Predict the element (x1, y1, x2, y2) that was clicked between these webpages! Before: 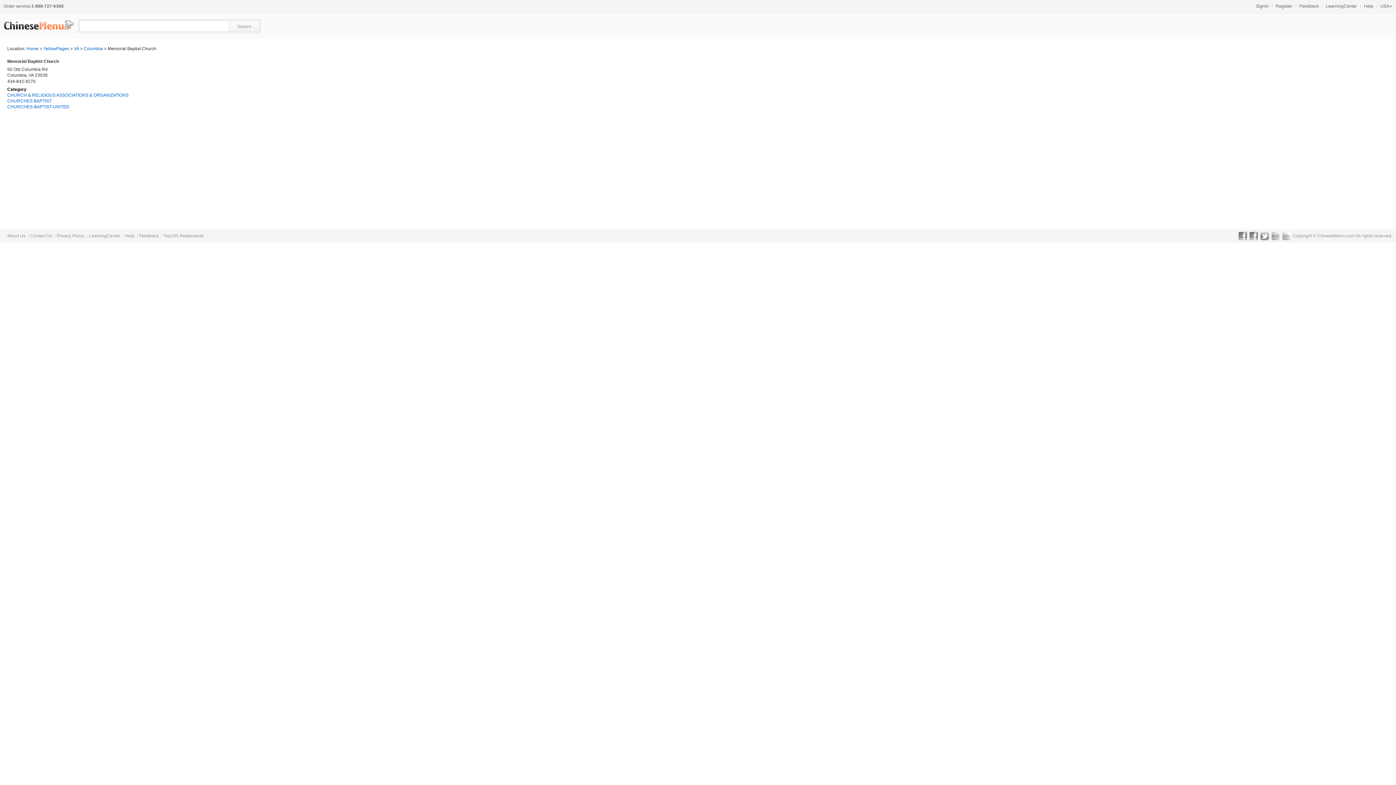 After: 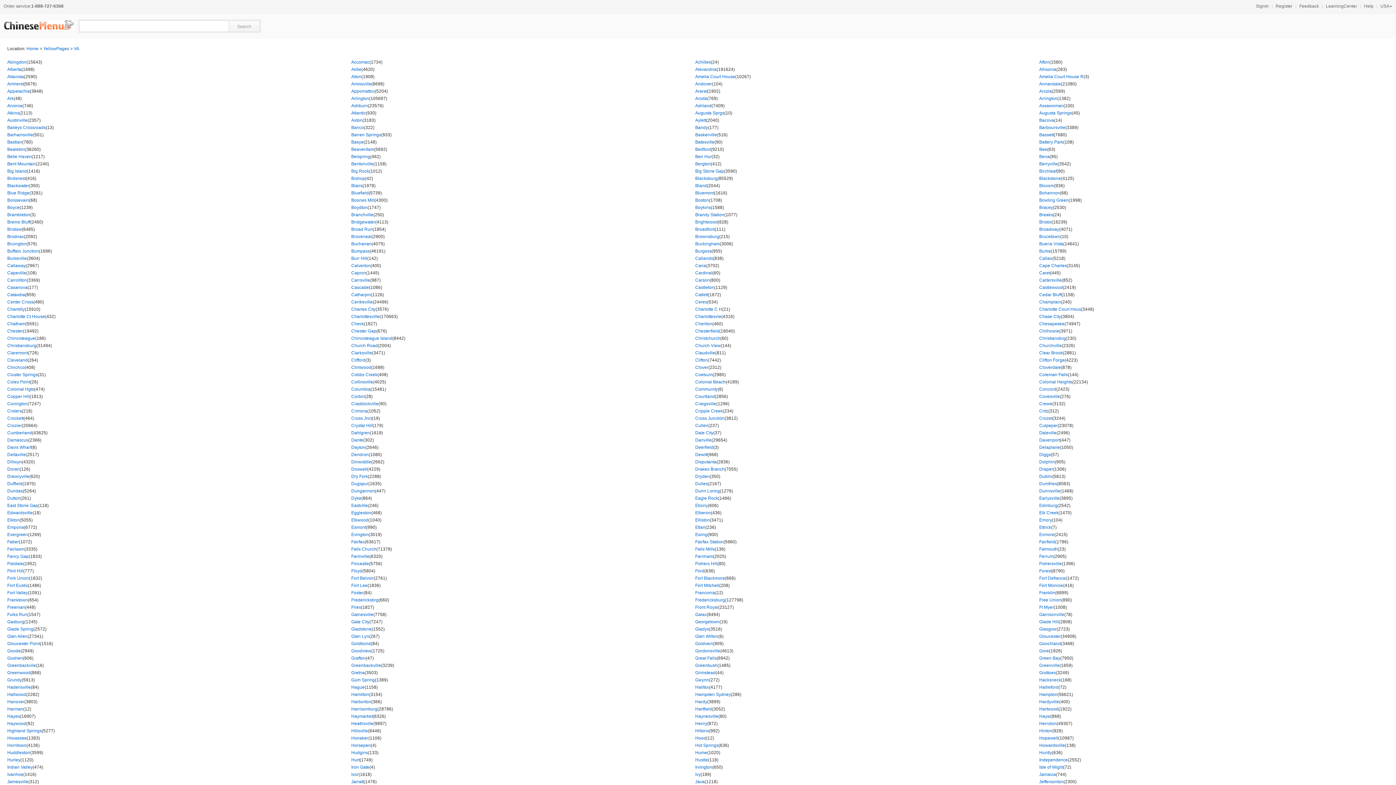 Action: bbox: (73, 46, 78, 51) label: VA